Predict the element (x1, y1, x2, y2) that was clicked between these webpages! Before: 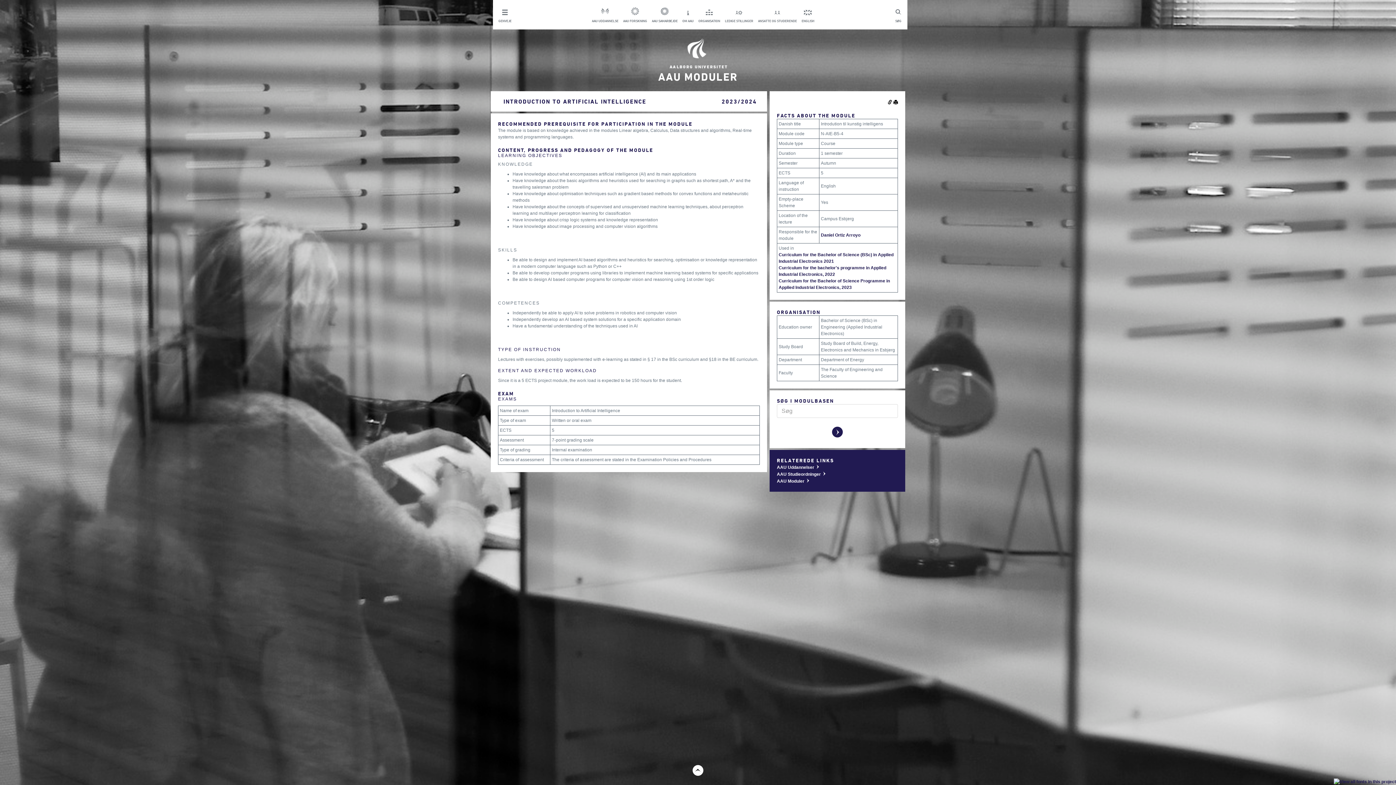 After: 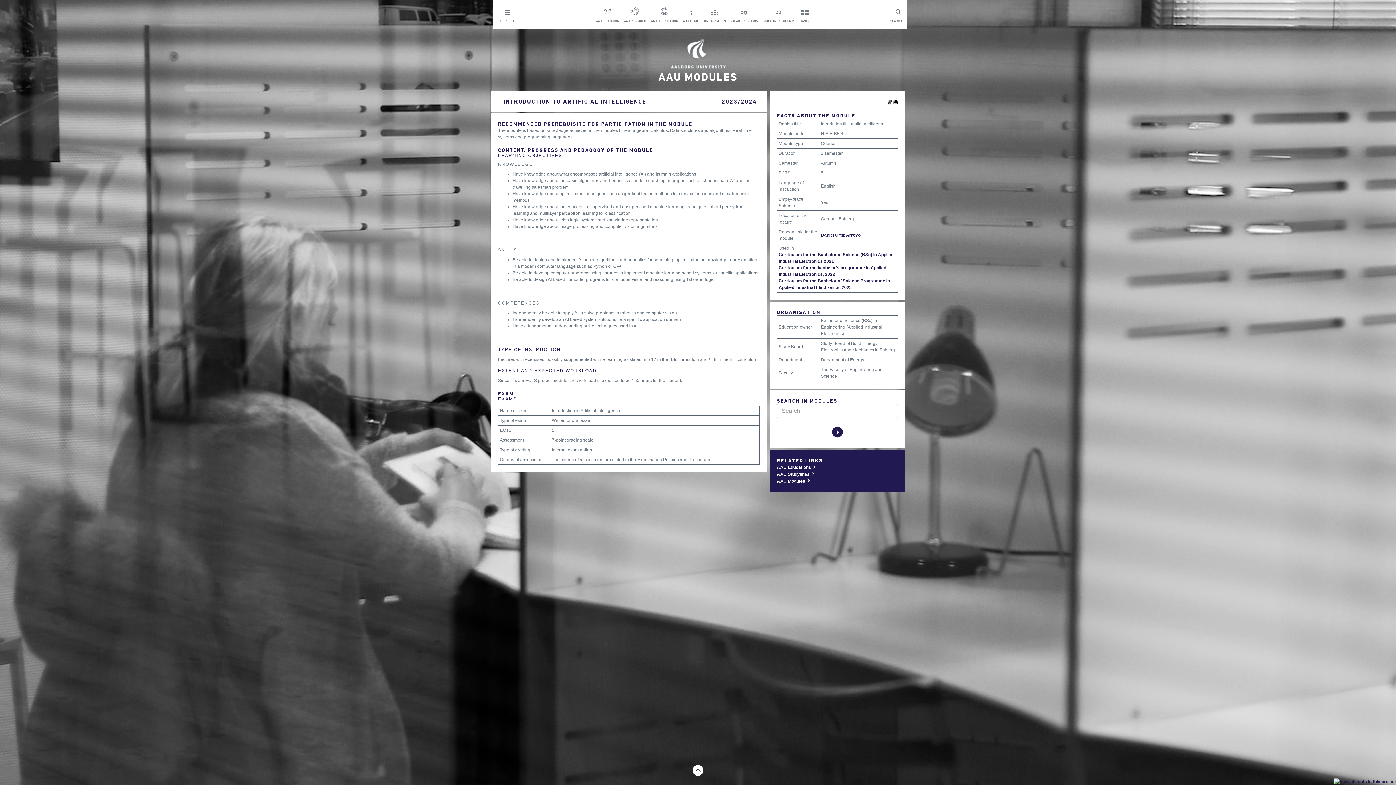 Action: label: ENGLISH bbox: (801, 5, 814, 23)